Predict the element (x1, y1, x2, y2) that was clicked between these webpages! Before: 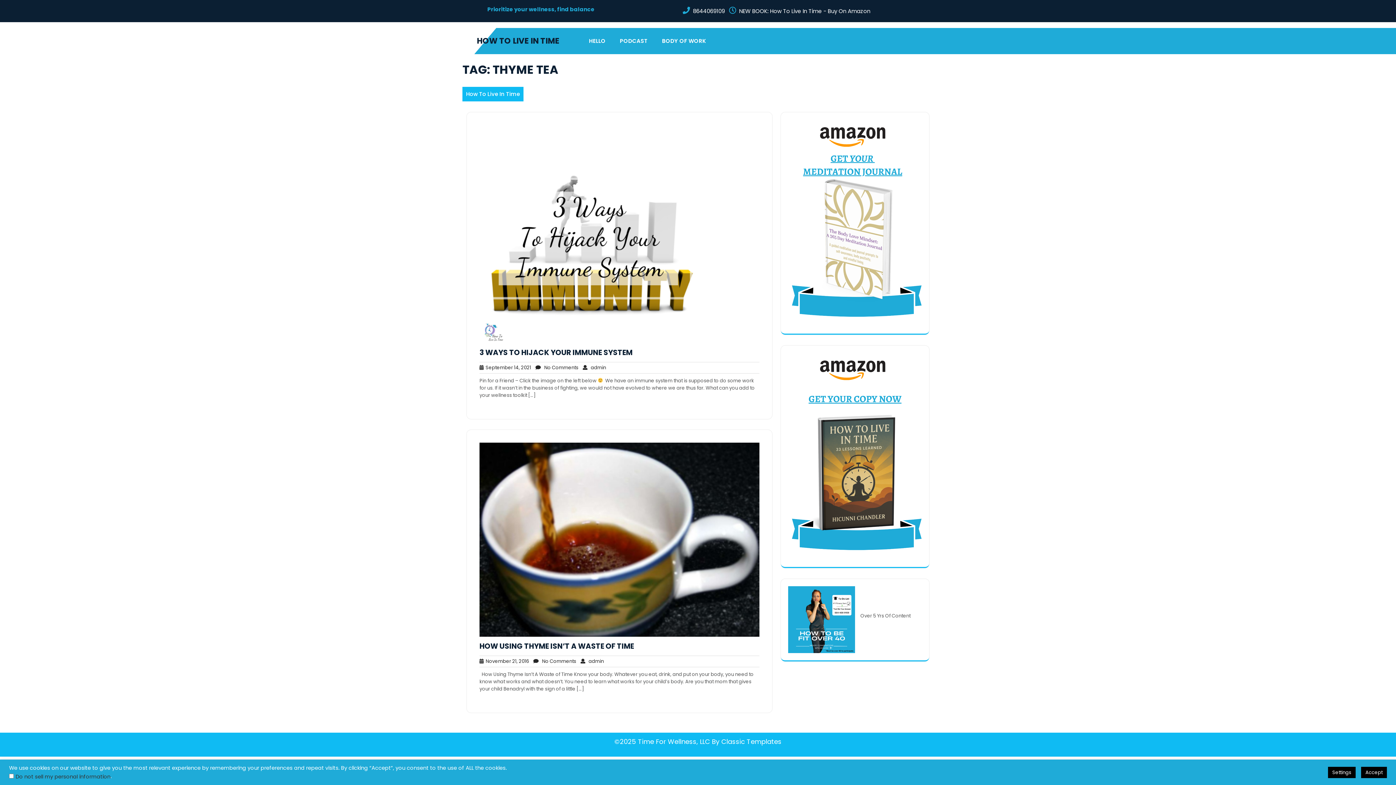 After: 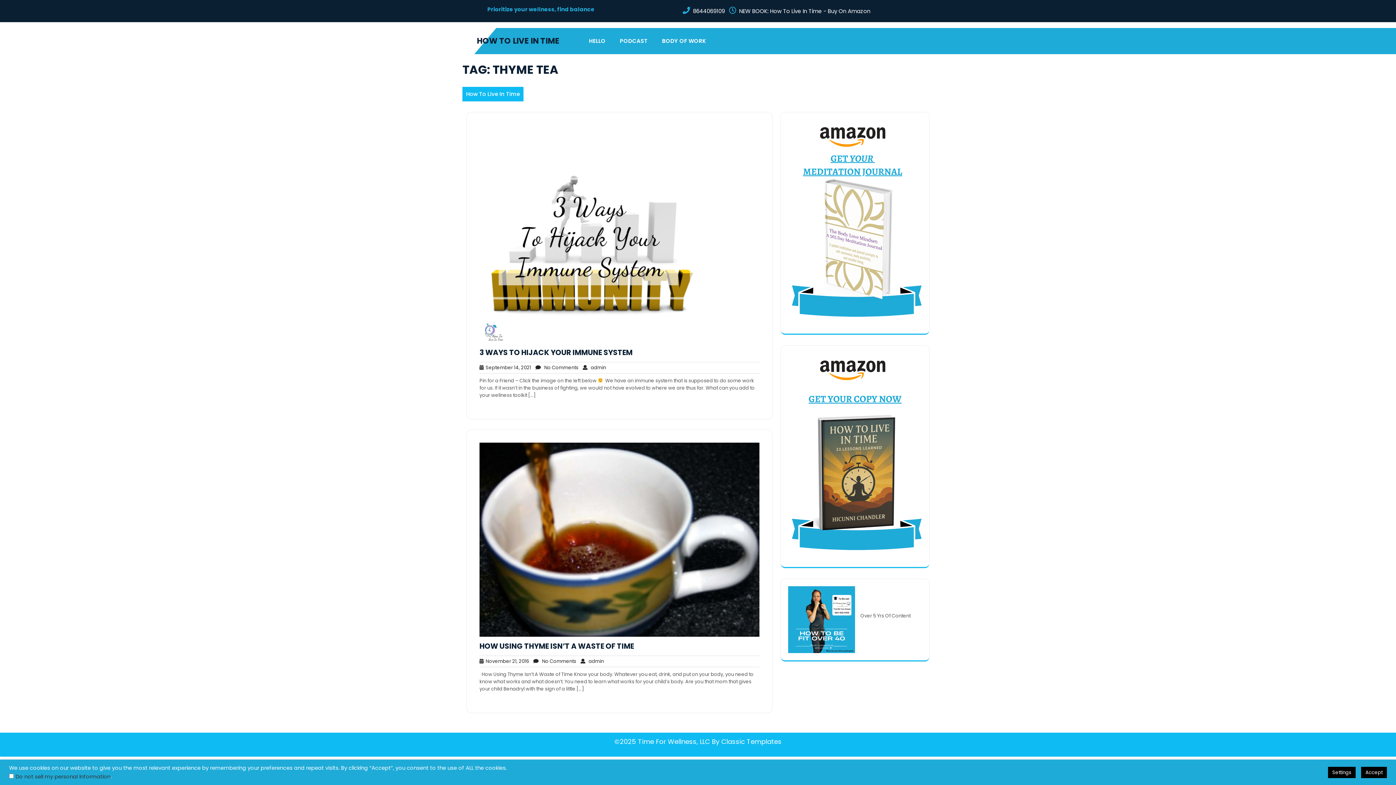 Action: bbox: (682, 8, 728, 14) label: 8644069109